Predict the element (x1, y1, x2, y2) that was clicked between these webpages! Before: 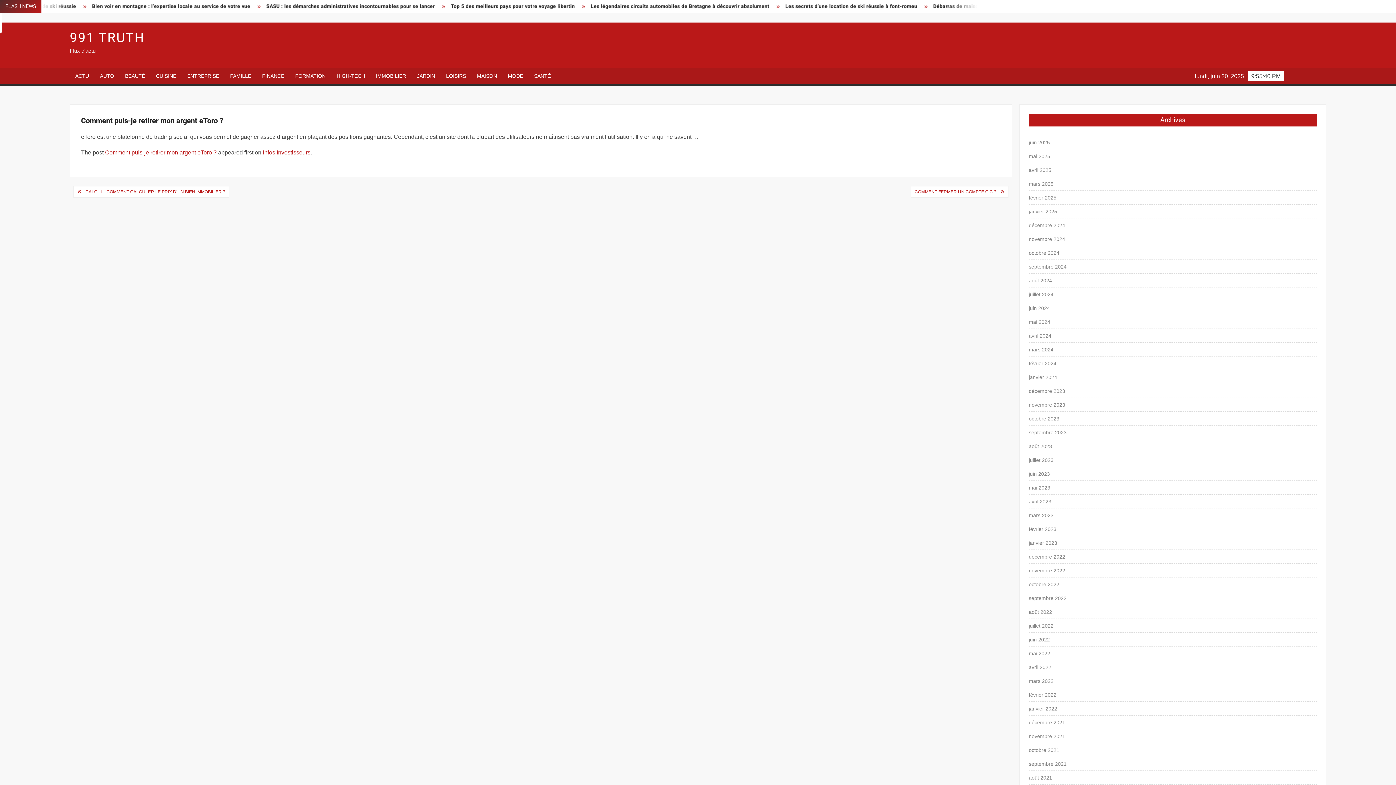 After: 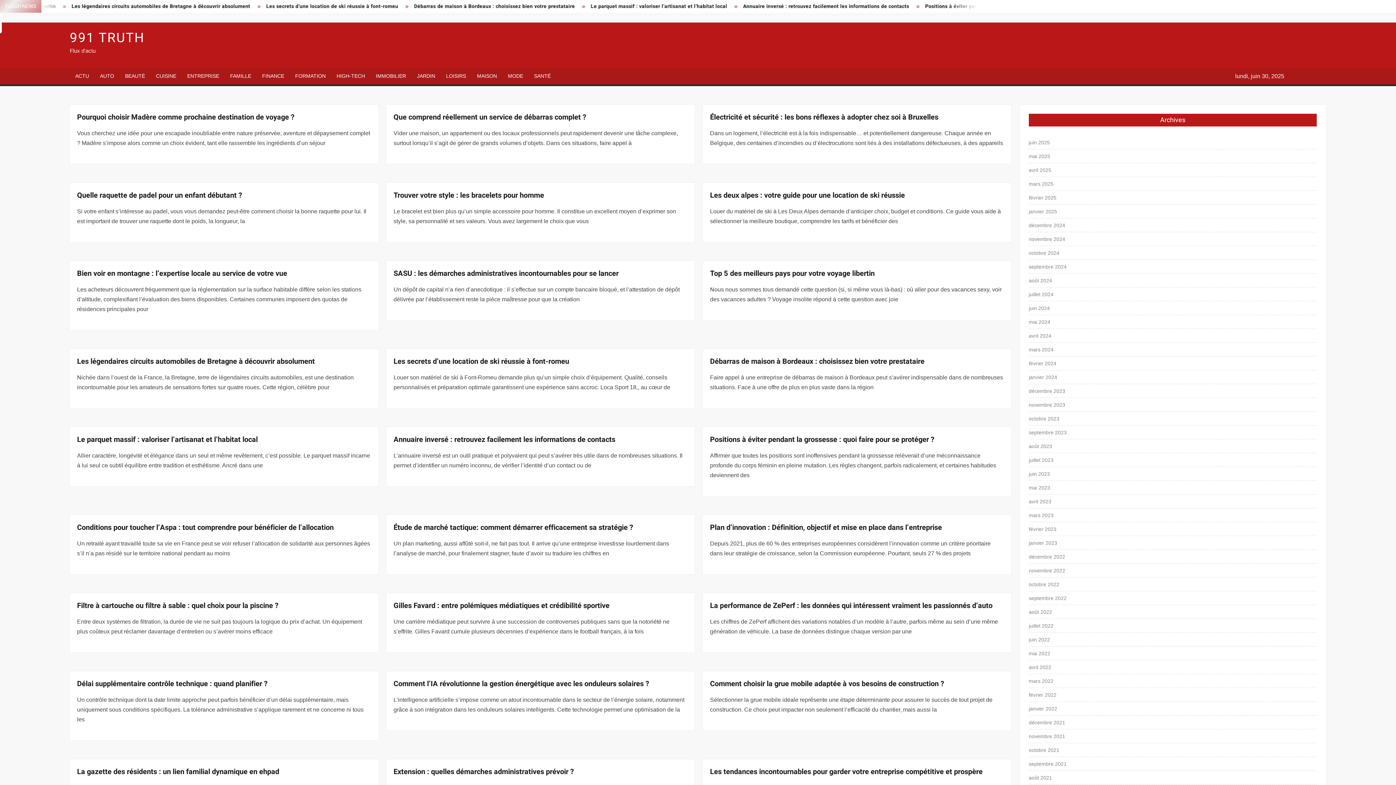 Action: bbox: (1029, 732, 1065, 741) label: novembre 2021